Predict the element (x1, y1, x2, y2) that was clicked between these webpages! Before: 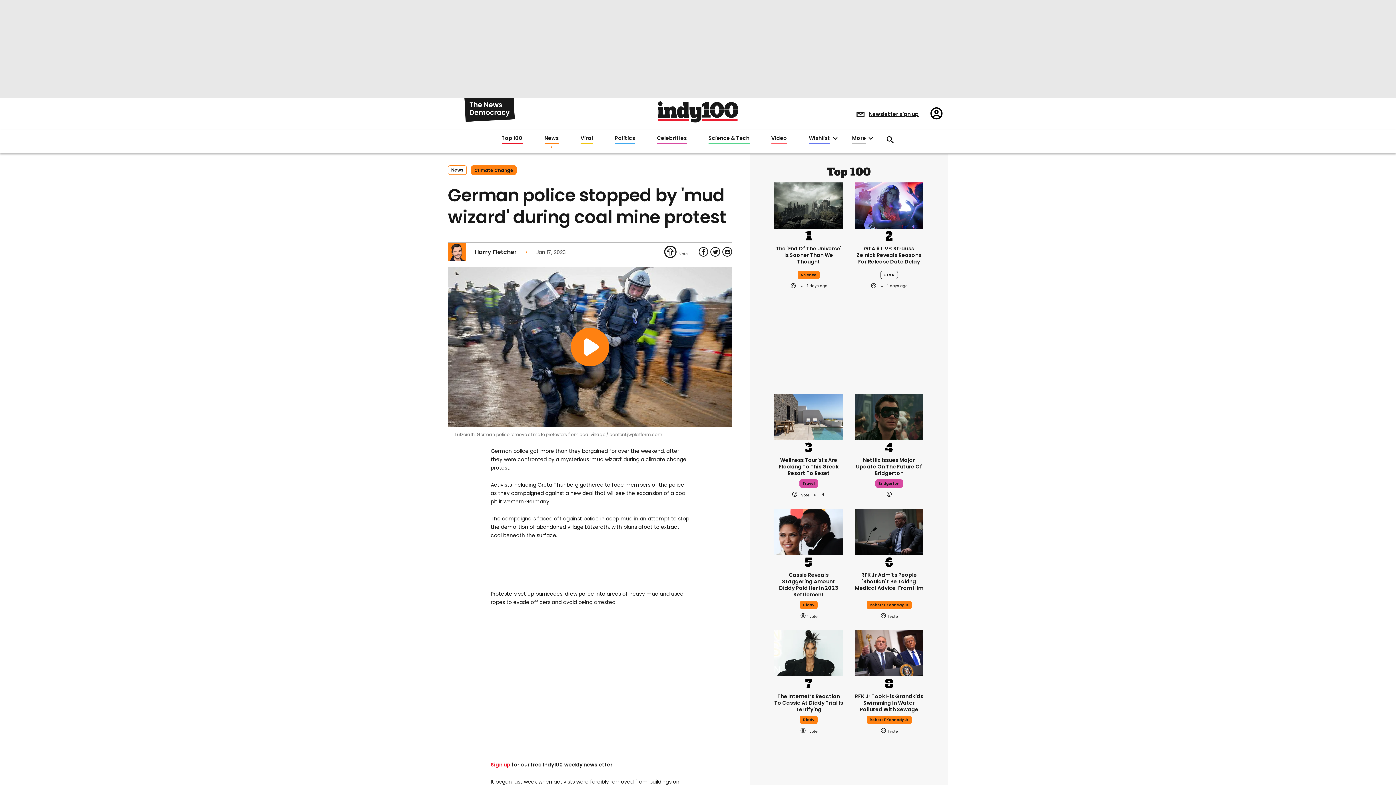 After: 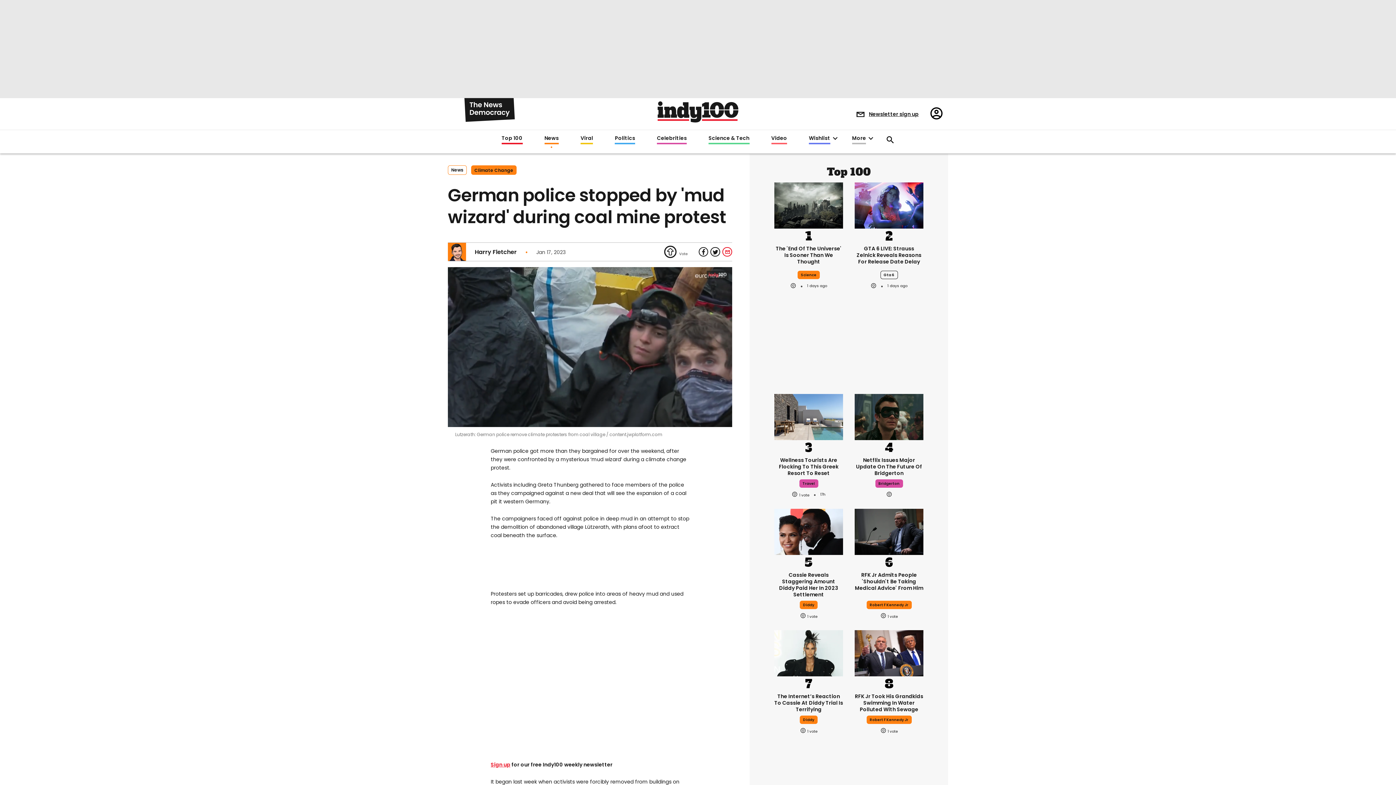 Action: label: Share via Email bbox: (722, 247, 732, 256)